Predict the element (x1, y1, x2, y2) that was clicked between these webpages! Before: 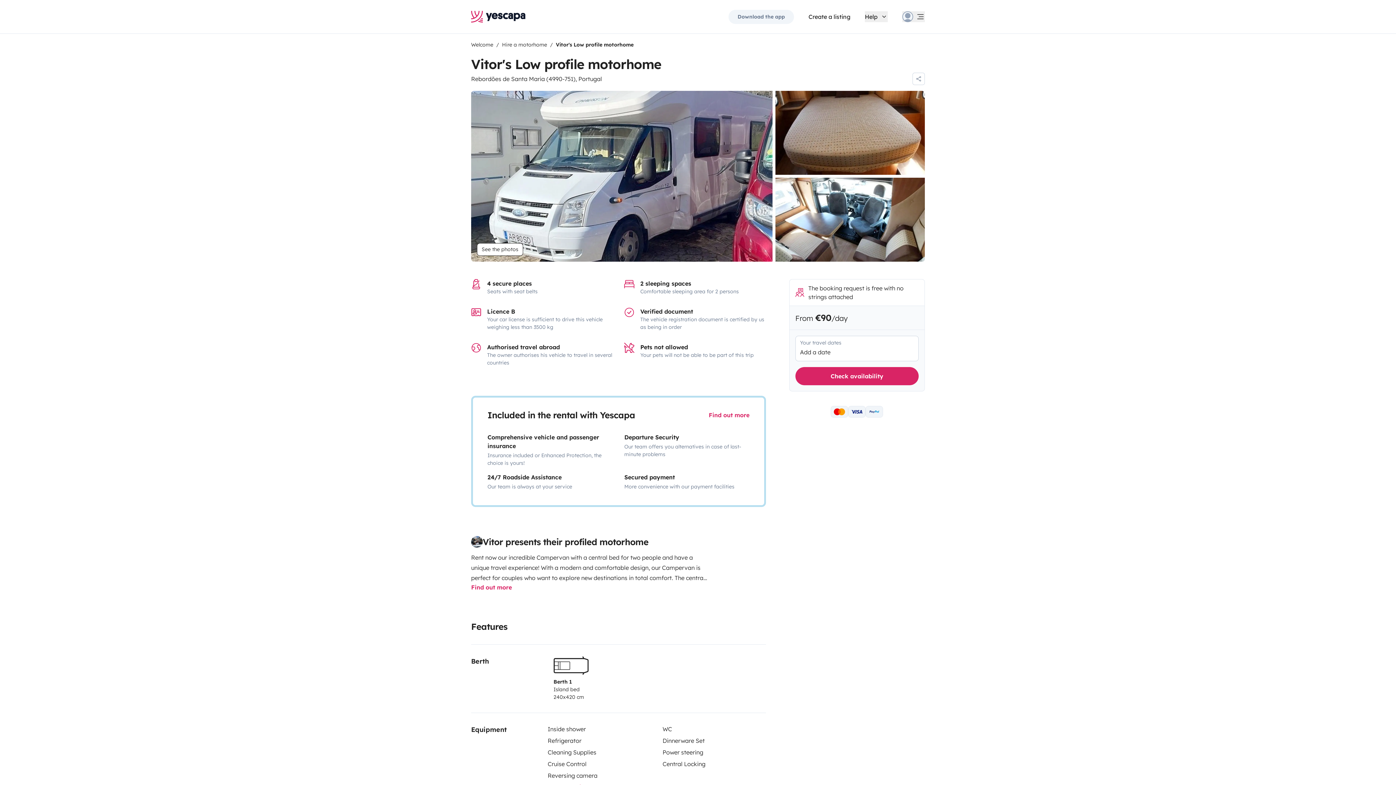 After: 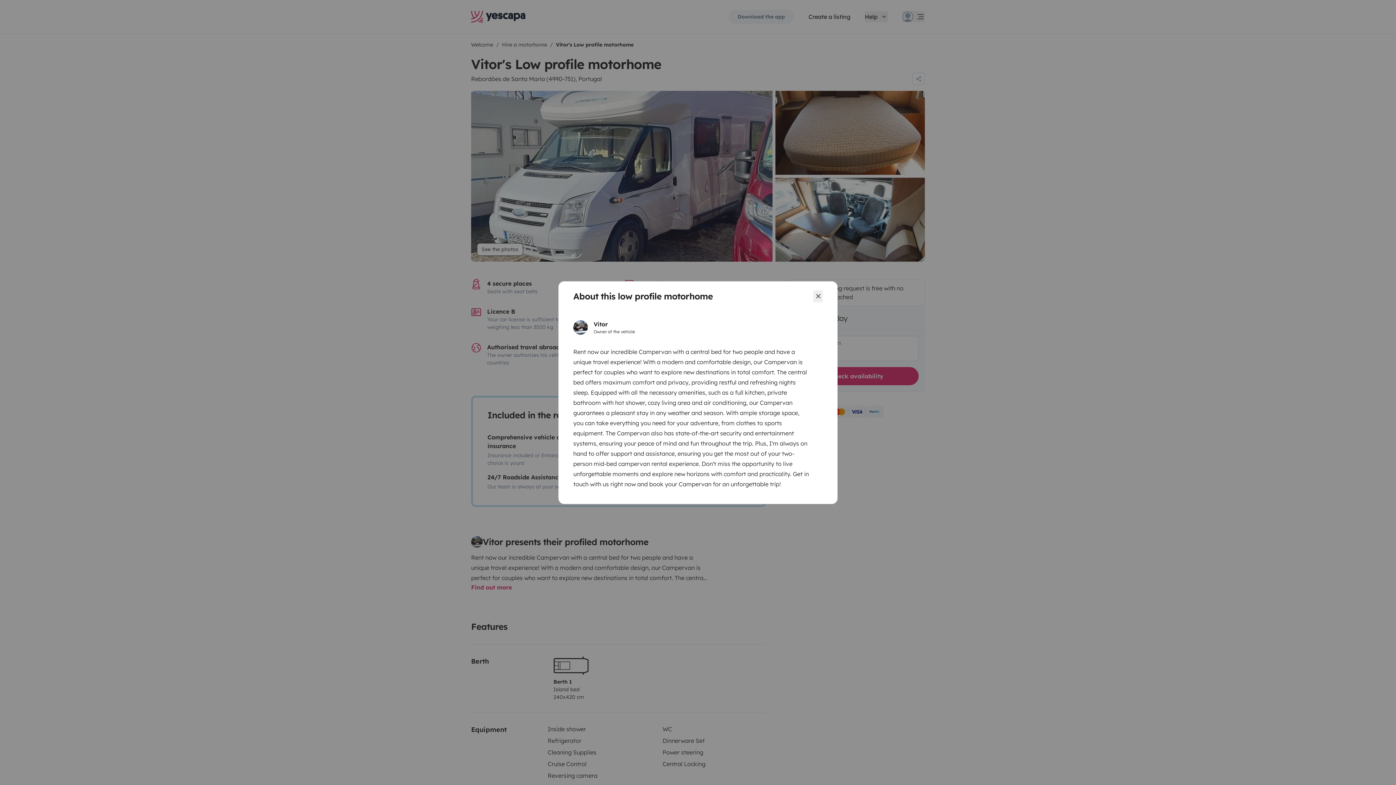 Action: label: Find out more bbox: (471, 583, 512, 591)